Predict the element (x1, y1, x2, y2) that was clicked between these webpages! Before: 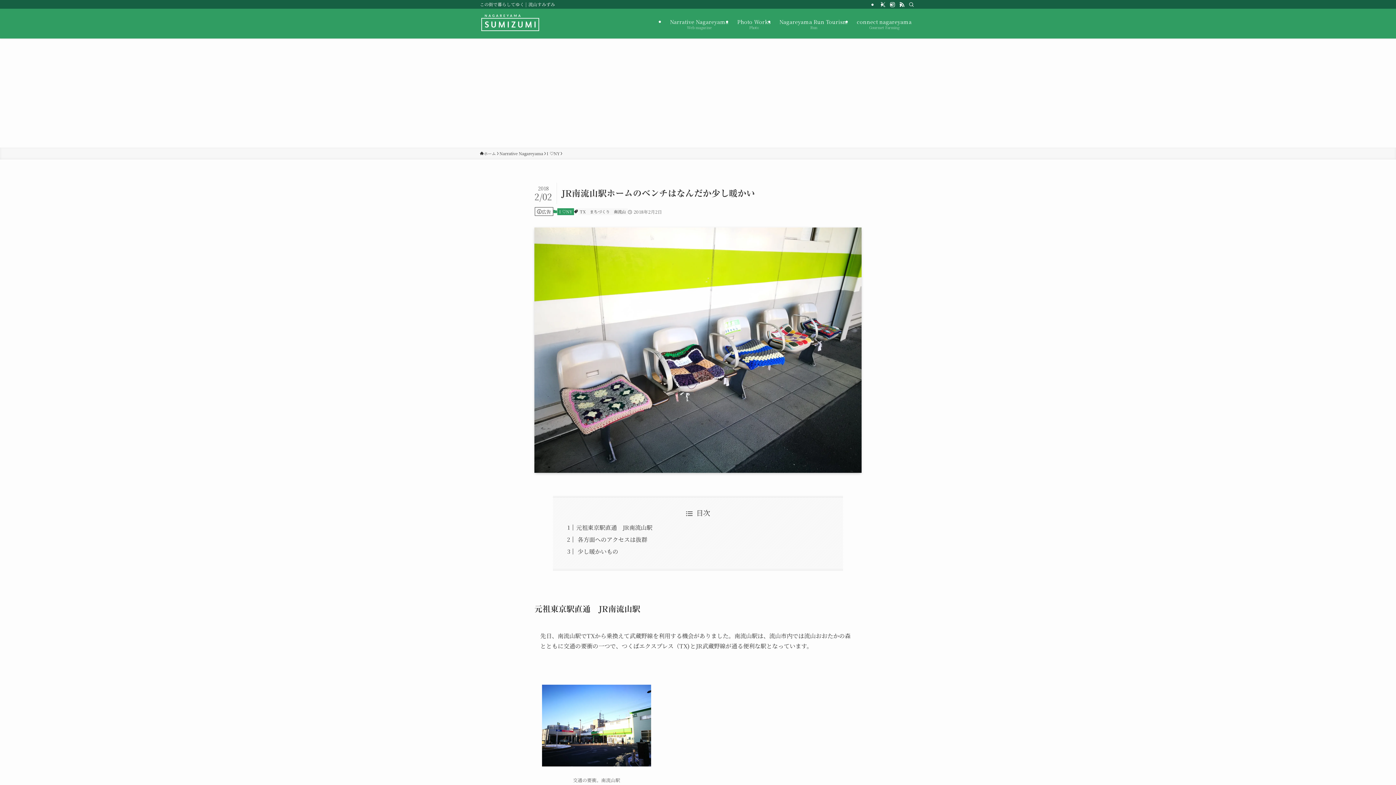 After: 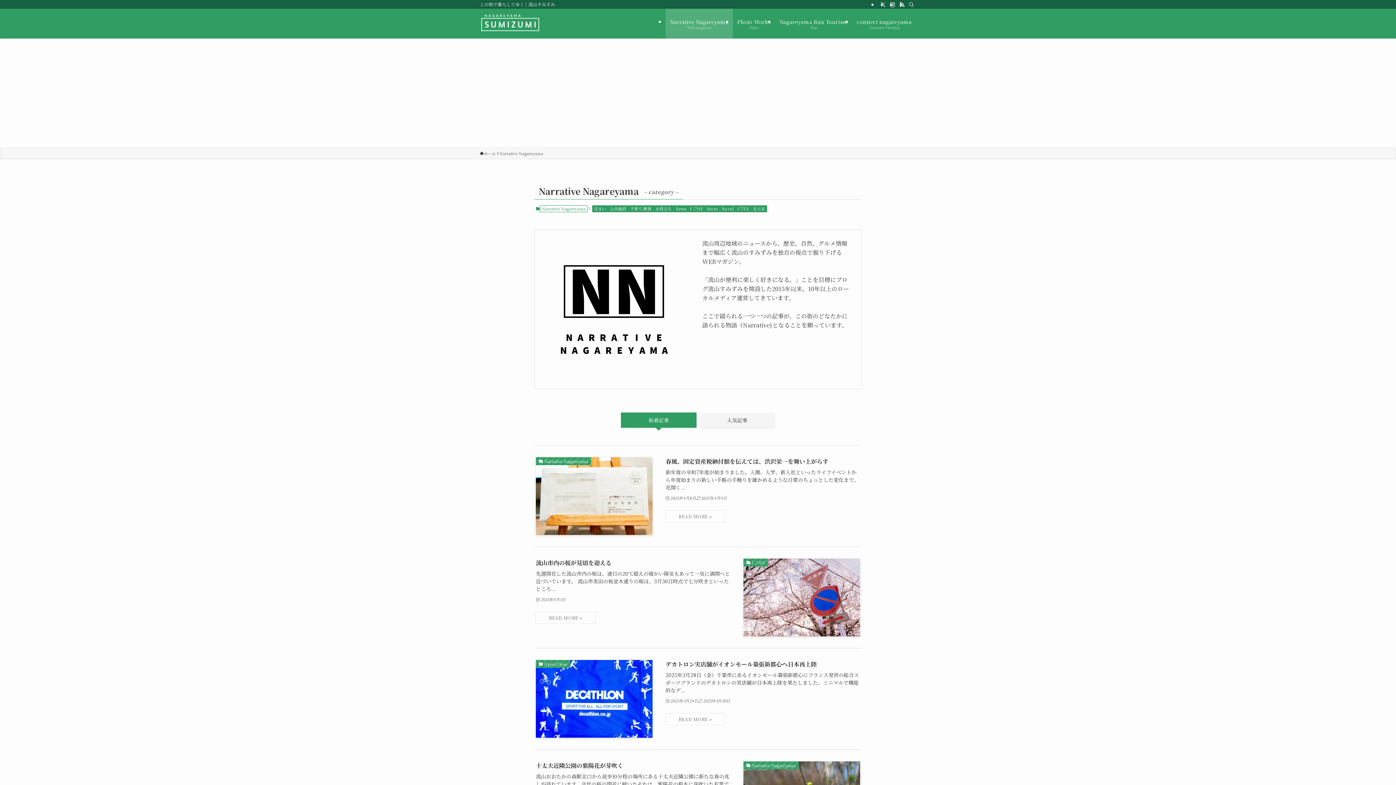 Action: bbox: (499, 150, 543, 156) label: Narrative Nagareyama